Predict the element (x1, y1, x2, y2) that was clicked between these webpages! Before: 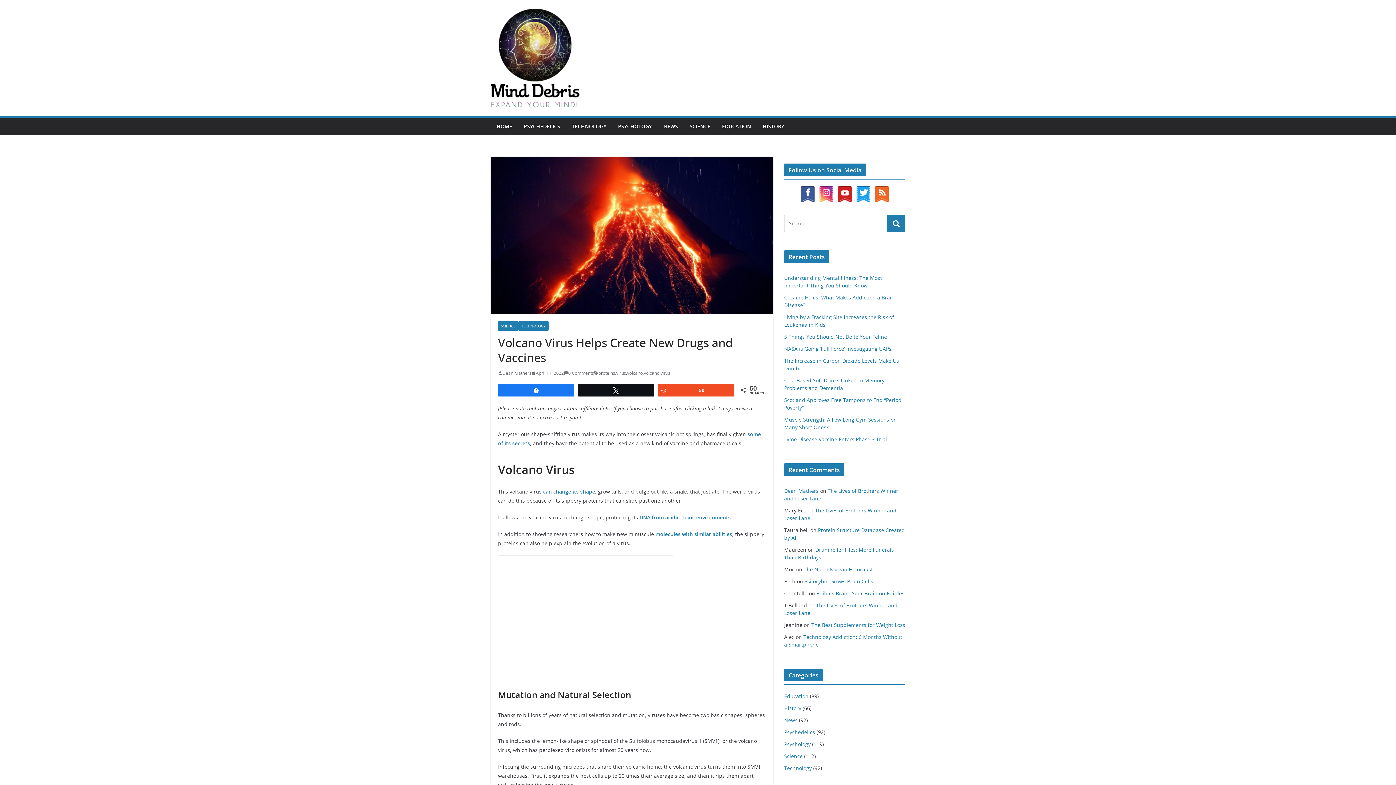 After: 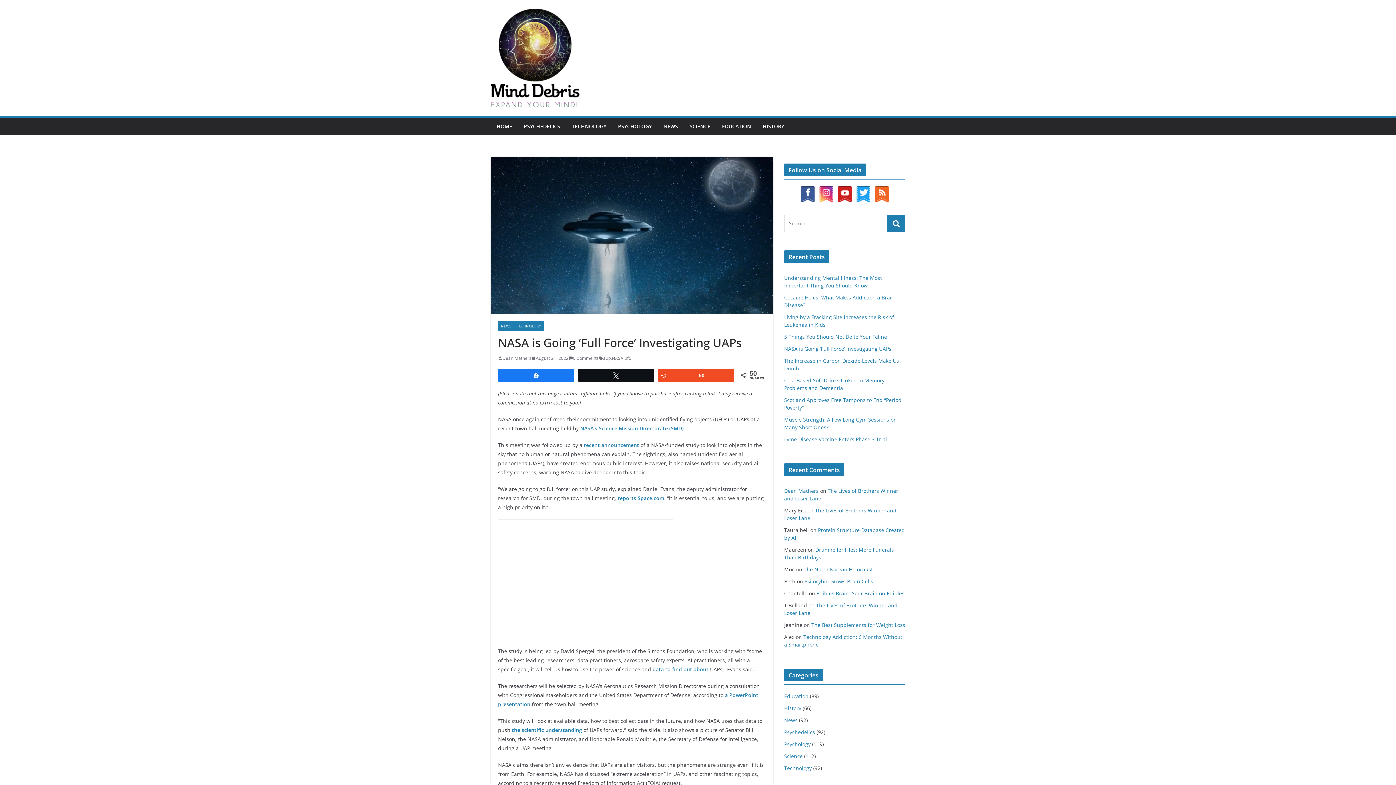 Action: label: NASA is Going ‘Full Force’ Investigating UAPs bbox: (784, 345, 891, 352)